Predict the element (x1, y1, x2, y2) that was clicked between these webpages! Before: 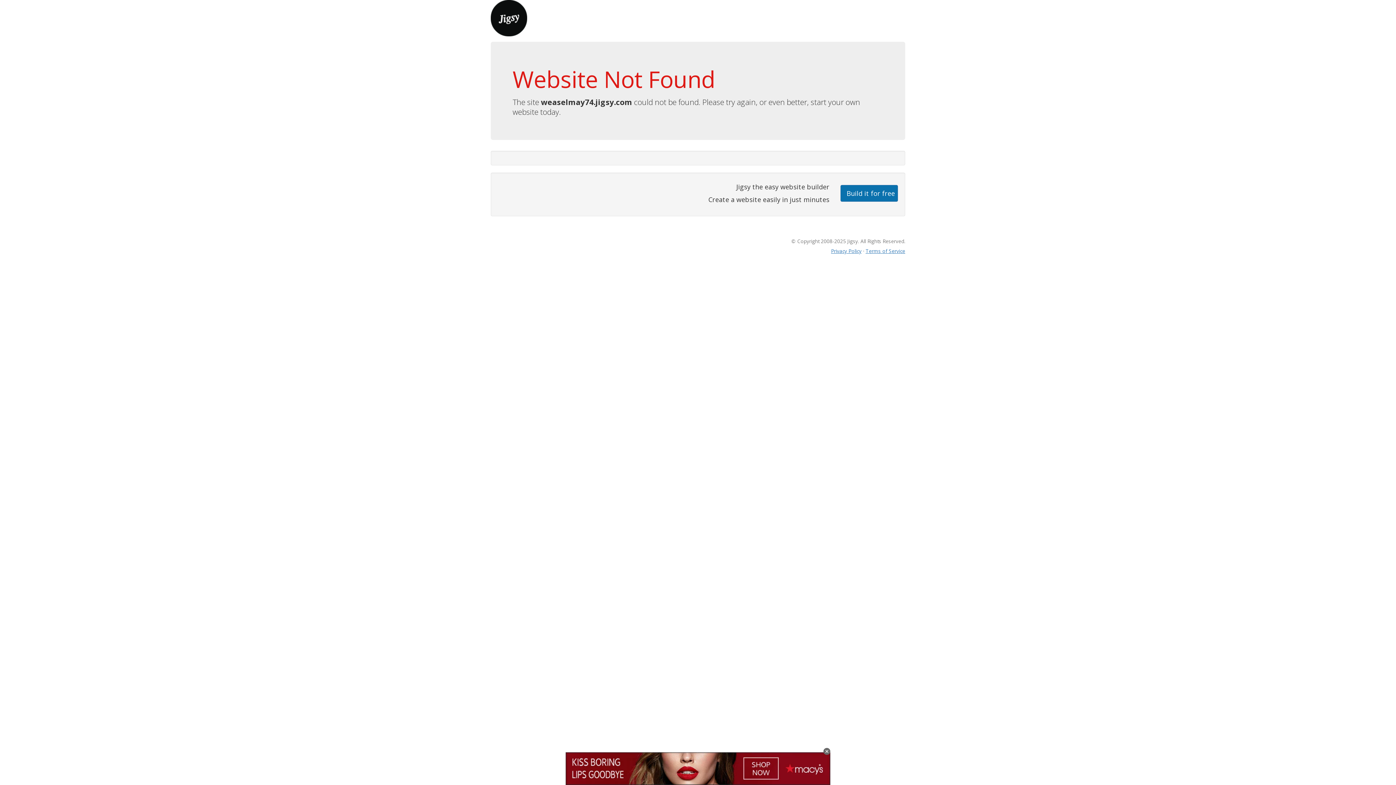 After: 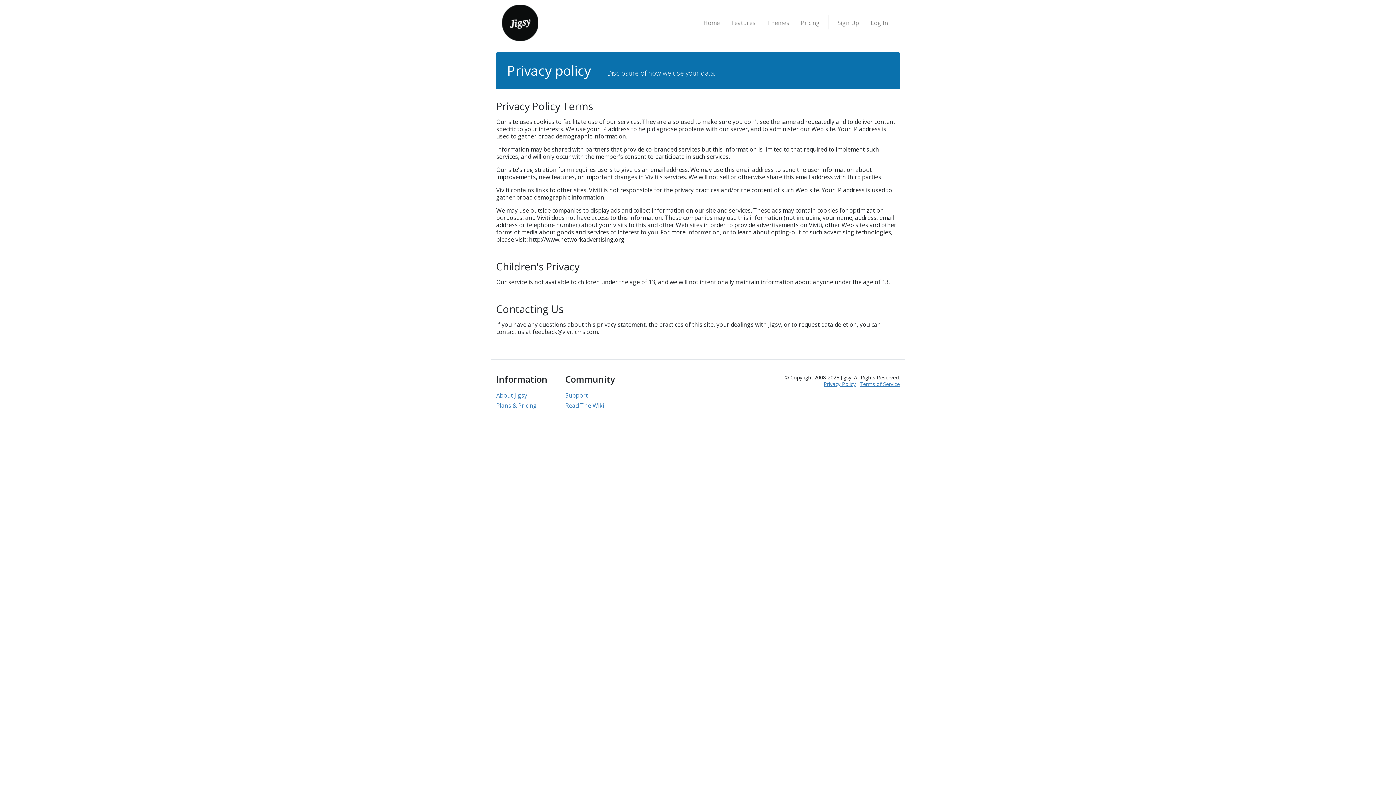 Action: bbox: (831, 247, 861, 254) label: Privacy Policy